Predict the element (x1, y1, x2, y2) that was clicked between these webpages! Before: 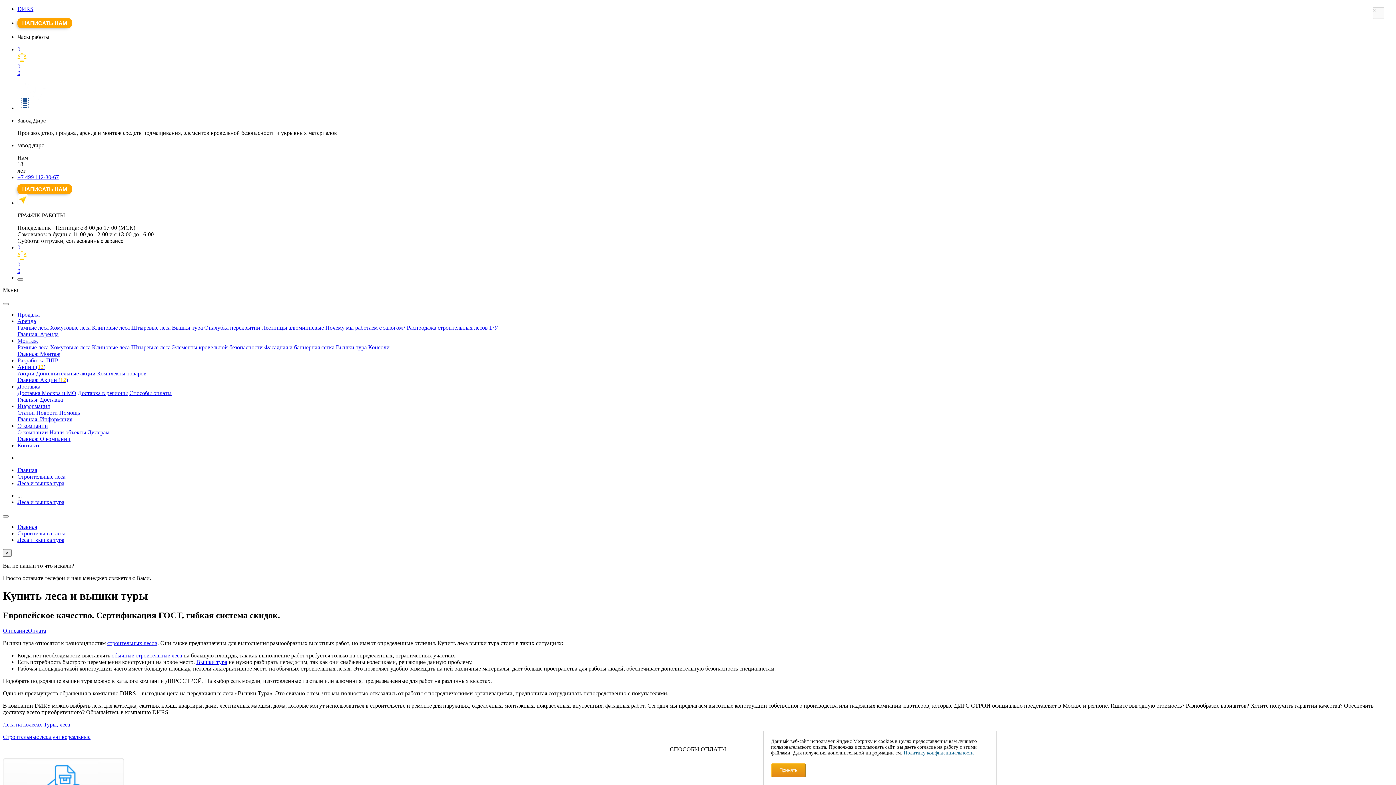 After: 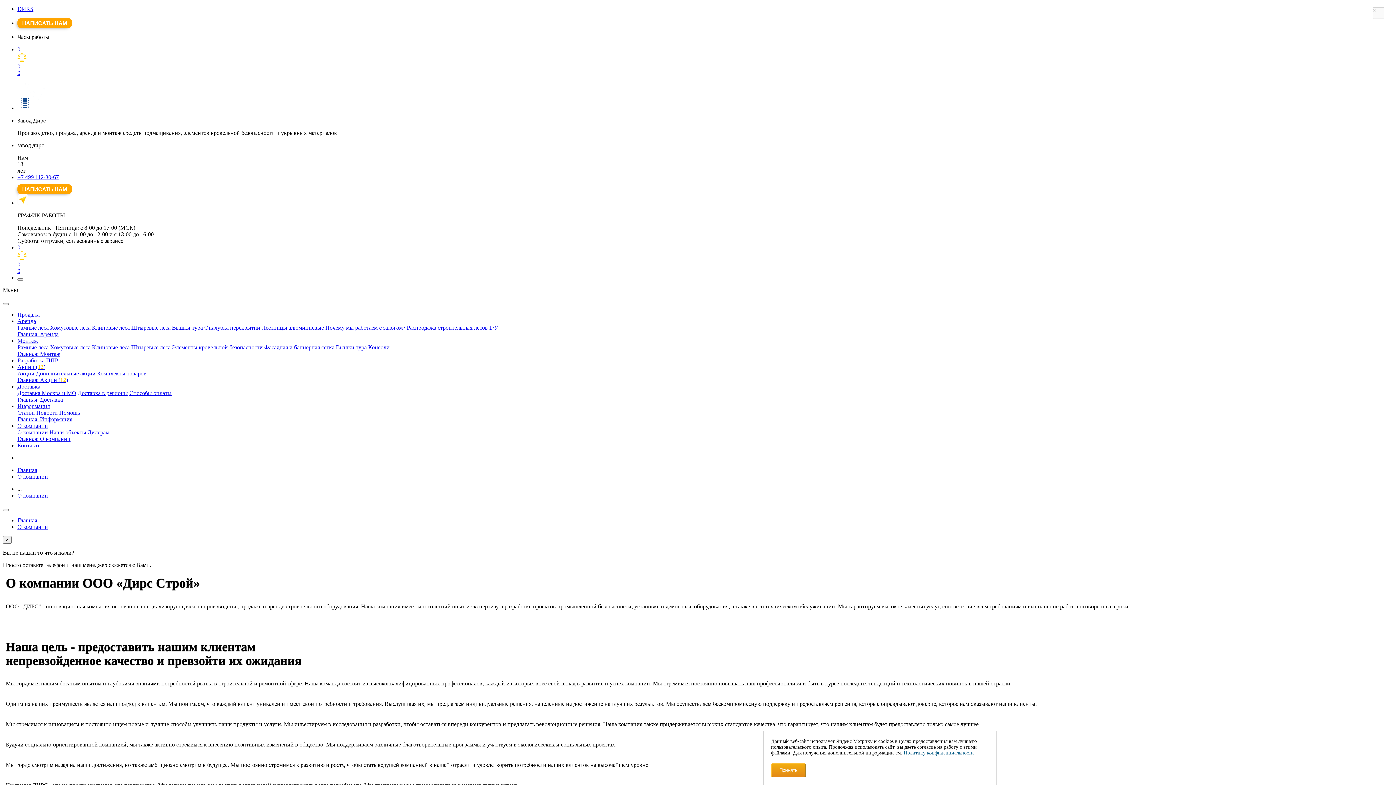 Action: label: О компании bbox: (17, 429, 48, 435)